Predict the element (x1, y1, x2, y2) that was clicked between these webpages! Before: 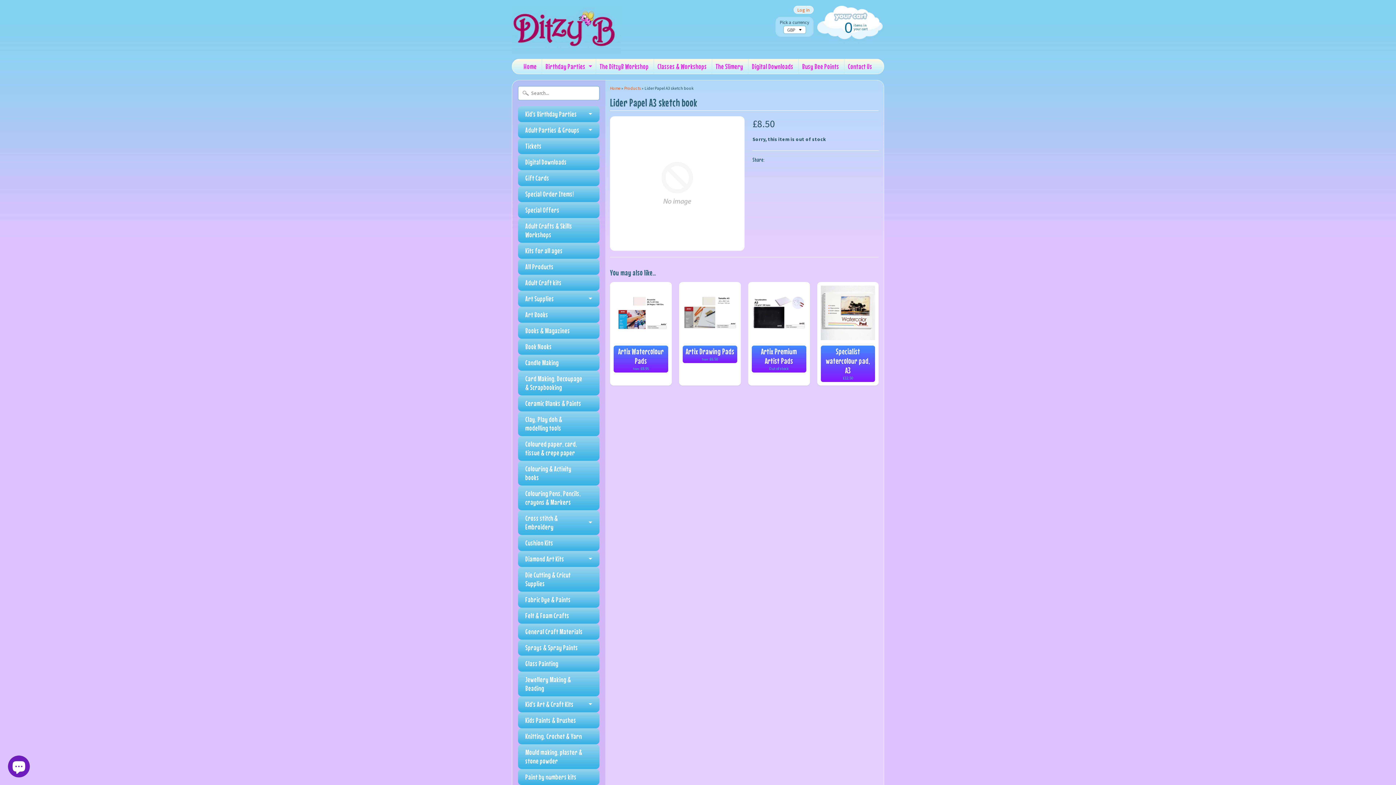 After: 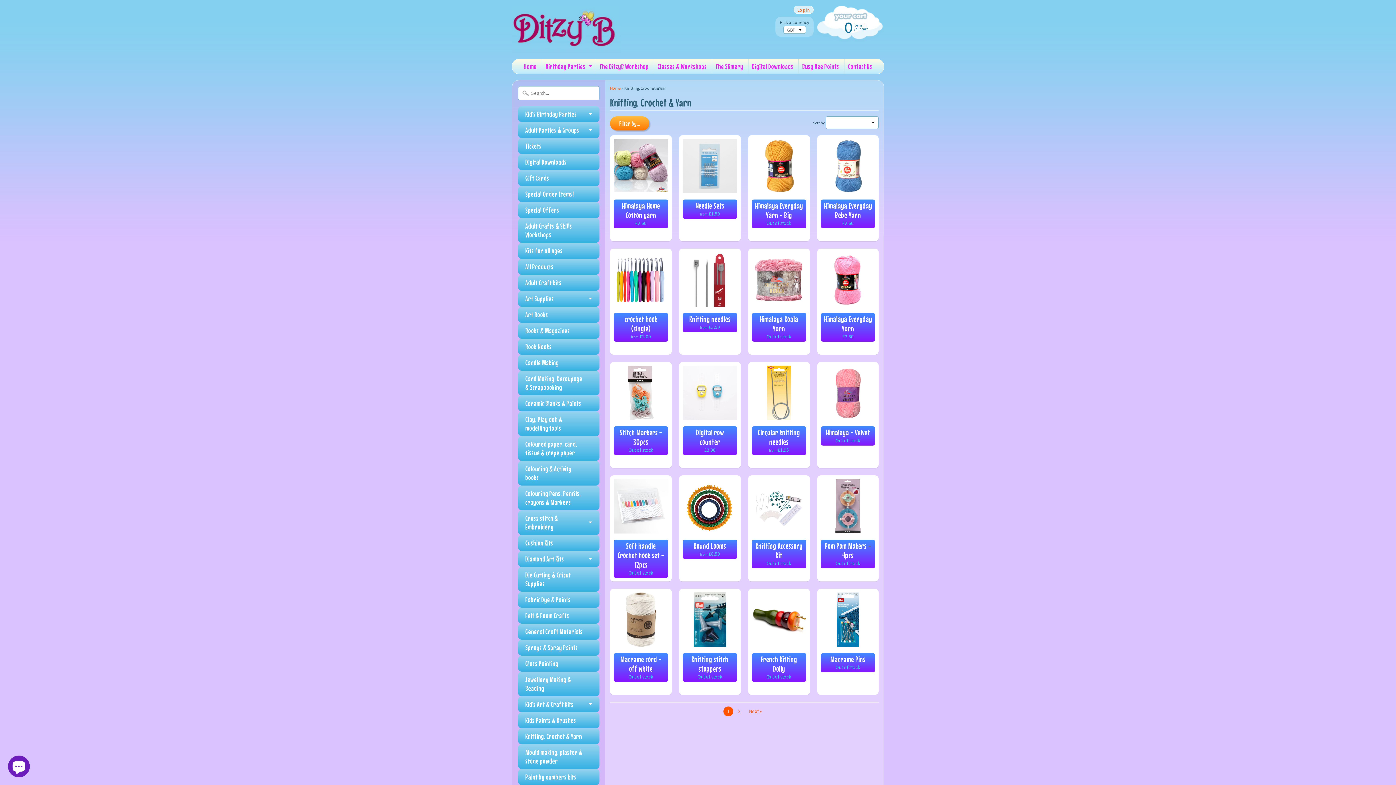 Action: bbox: (518, 728, 599, 744) label: Knitting, Crochet & Yarn